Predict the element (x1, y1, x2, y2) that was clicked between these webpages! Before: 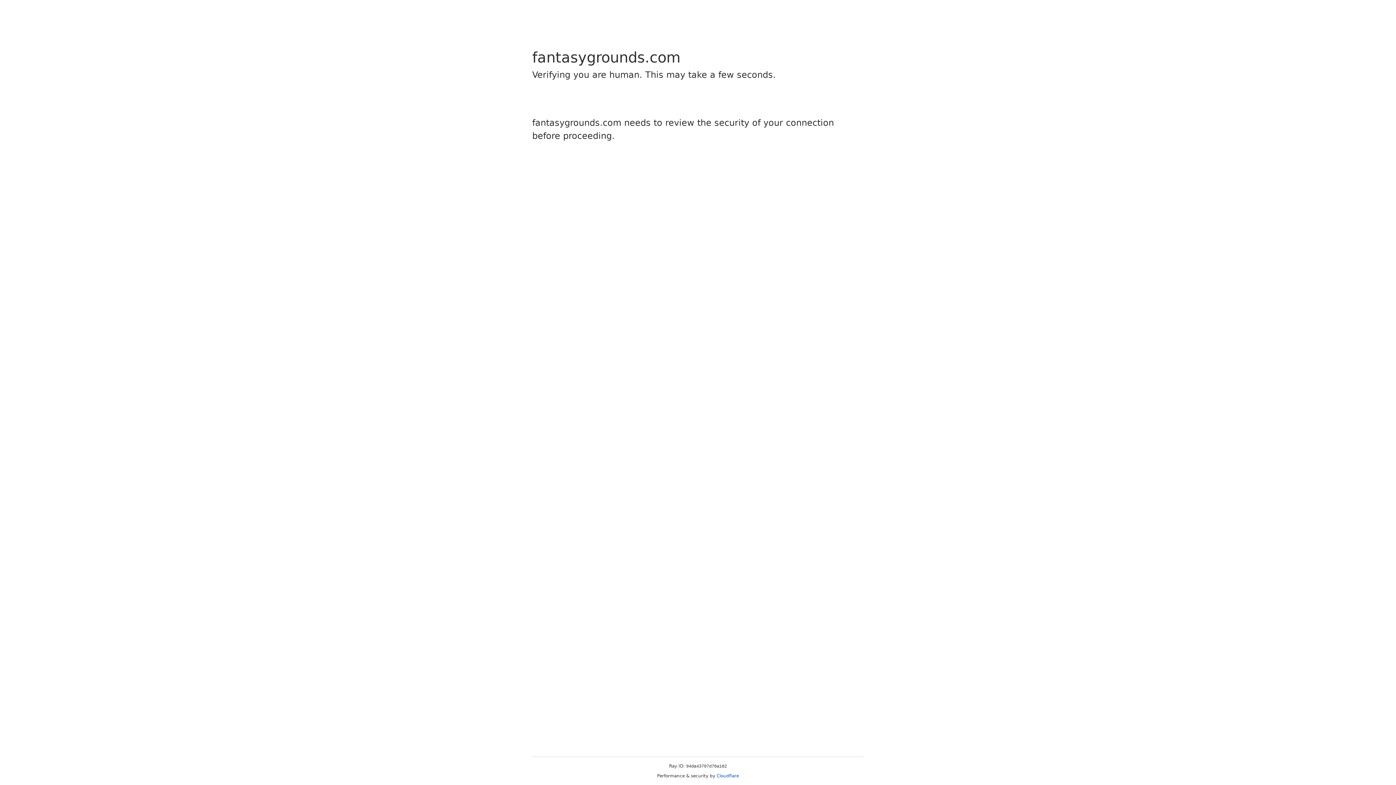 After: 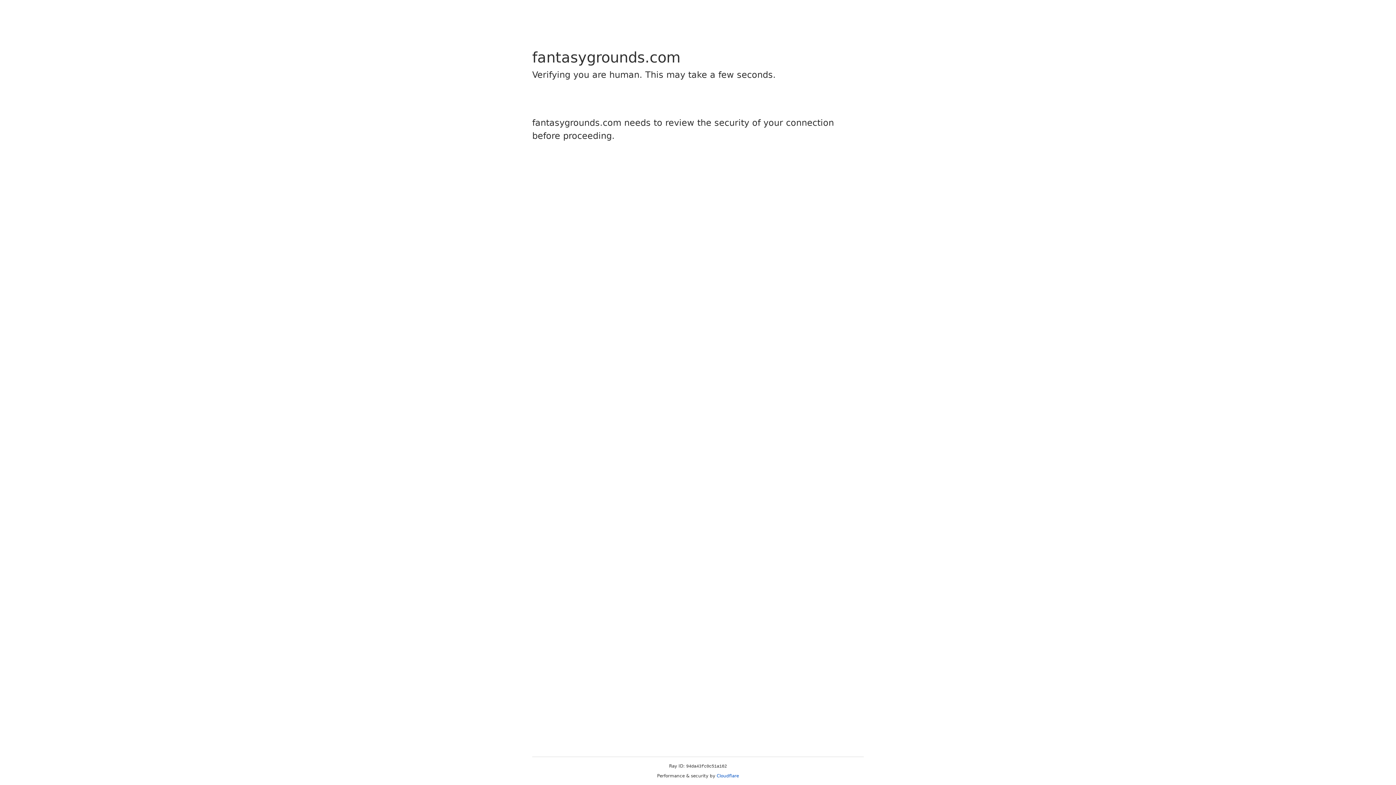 Action: label: Cloudflare bbox: (716, 773, 739, 778)